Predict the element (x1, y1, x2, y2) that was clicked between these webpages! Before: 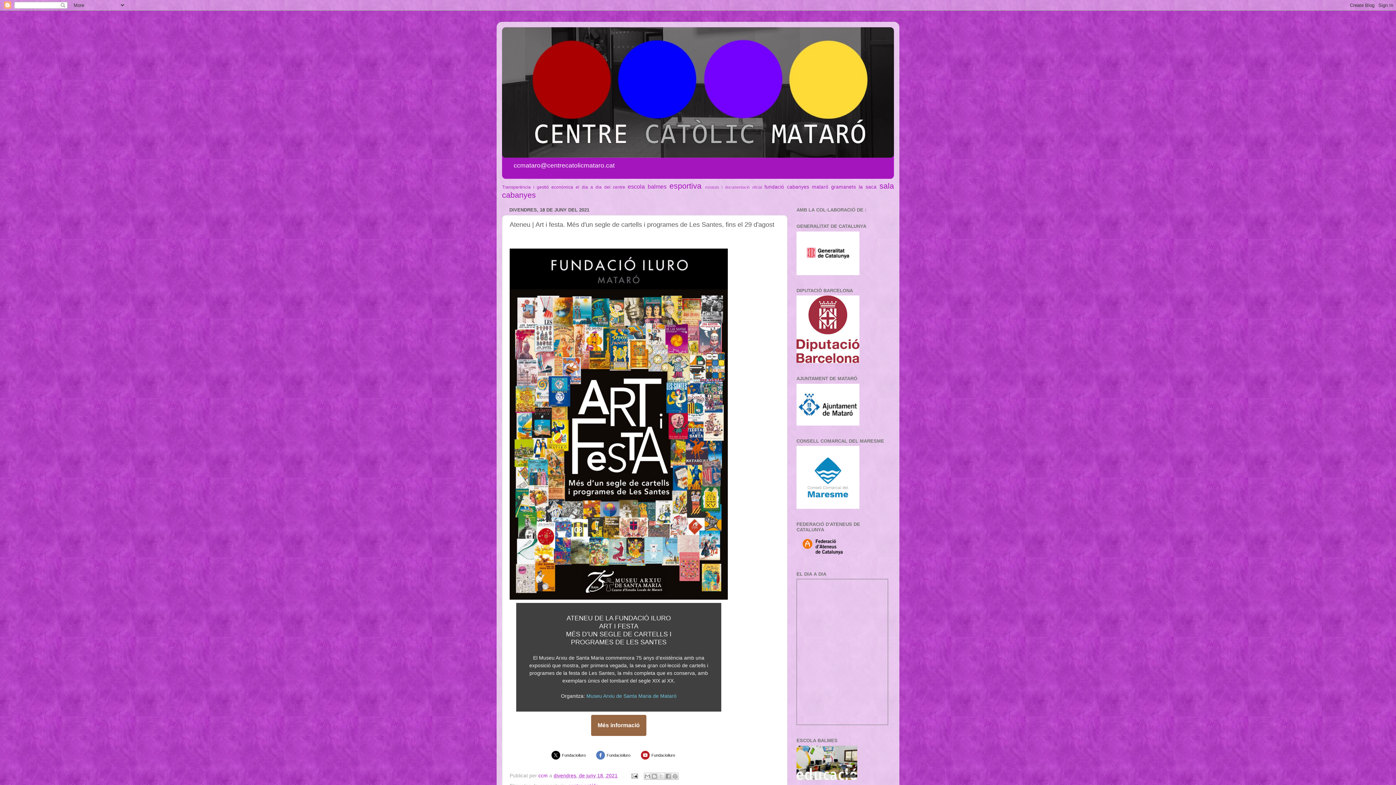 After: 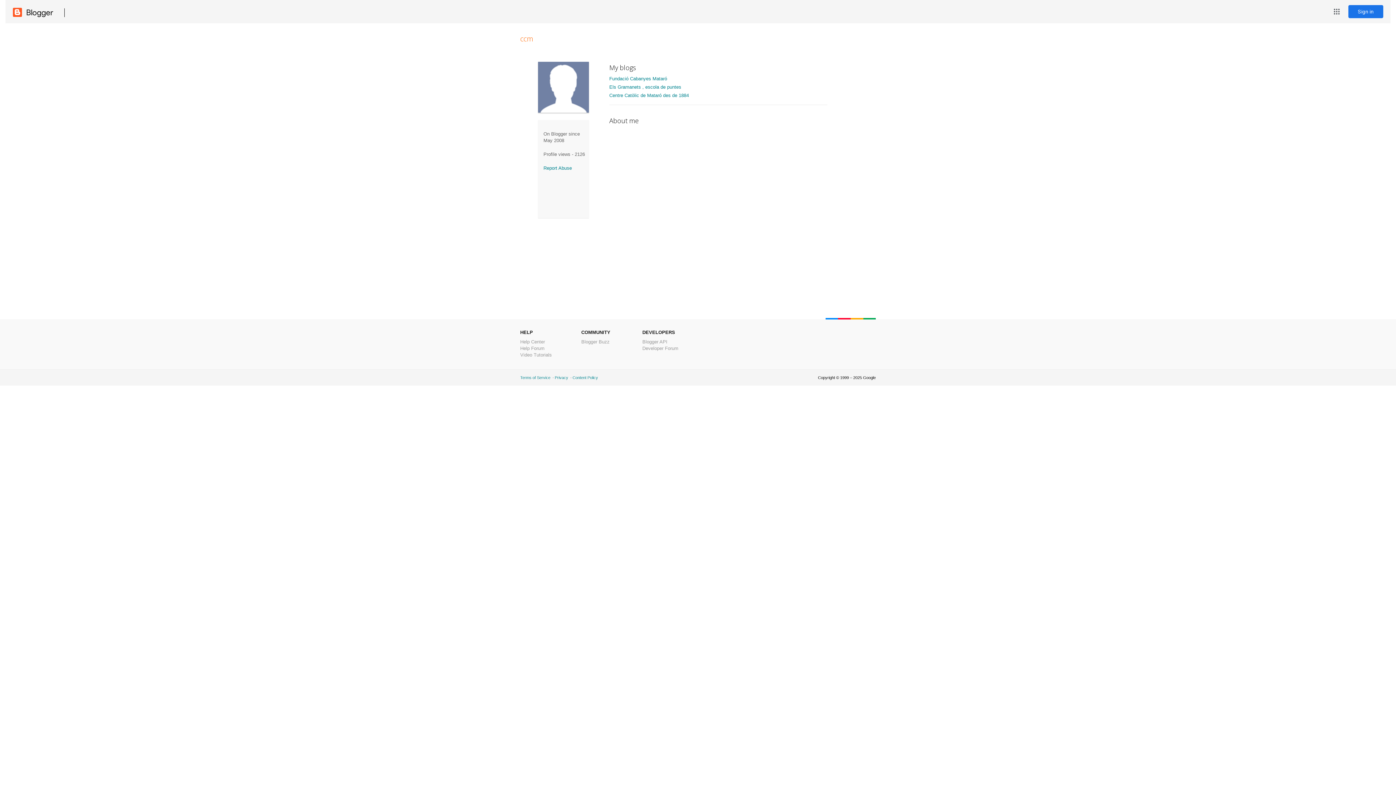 Action: bbox: (538, 773, 549, 779) label: ccm 